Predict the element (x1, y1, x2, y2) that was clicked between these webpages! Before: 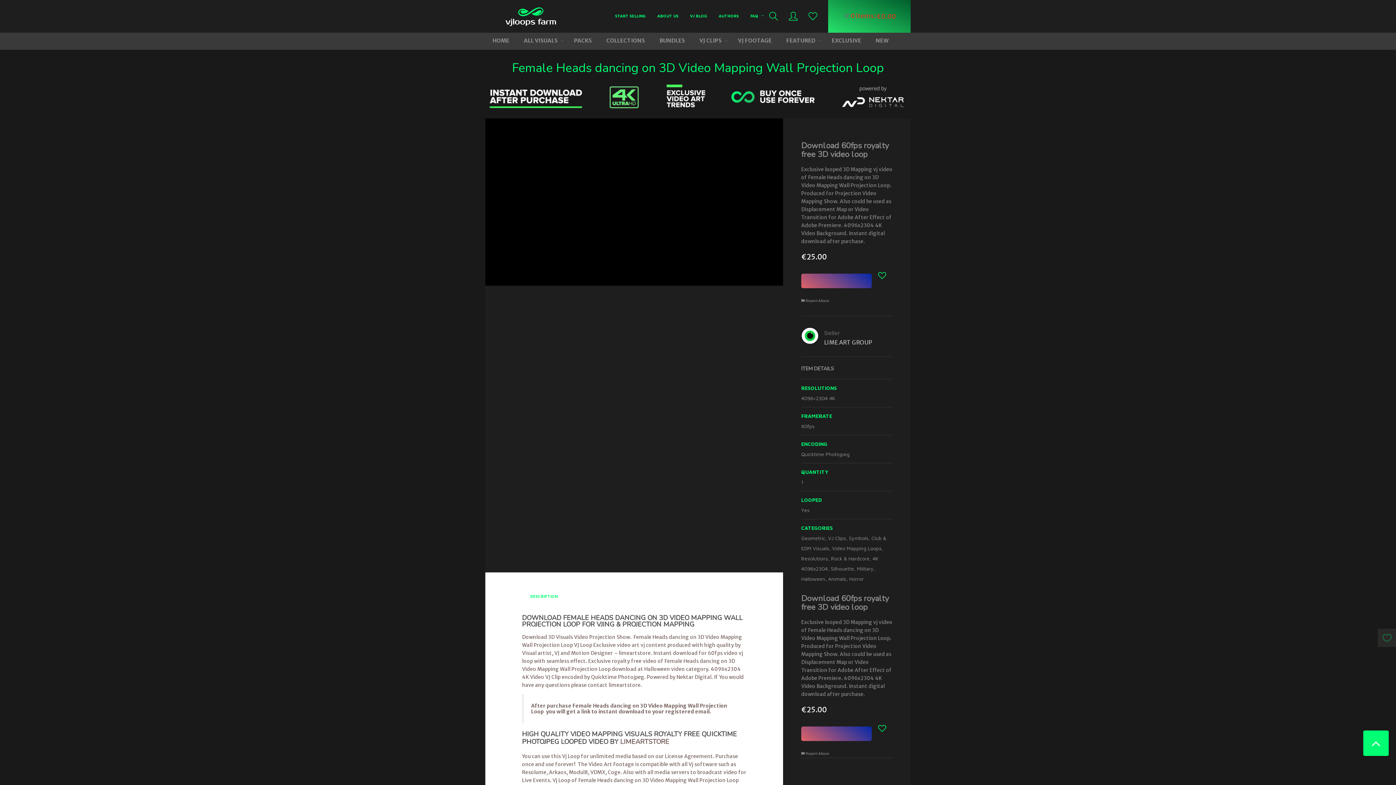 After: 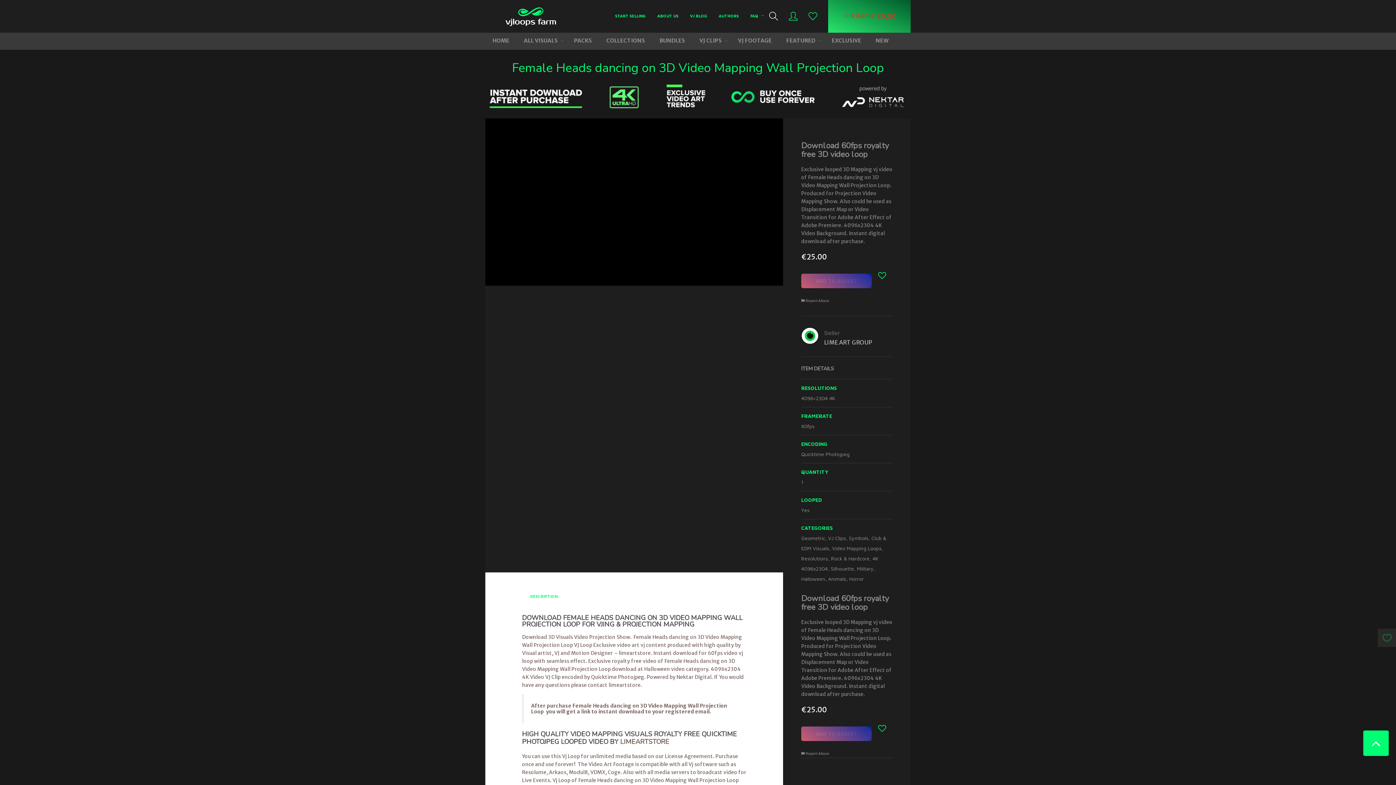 Action: bbox: (764, 11, 783, 22)